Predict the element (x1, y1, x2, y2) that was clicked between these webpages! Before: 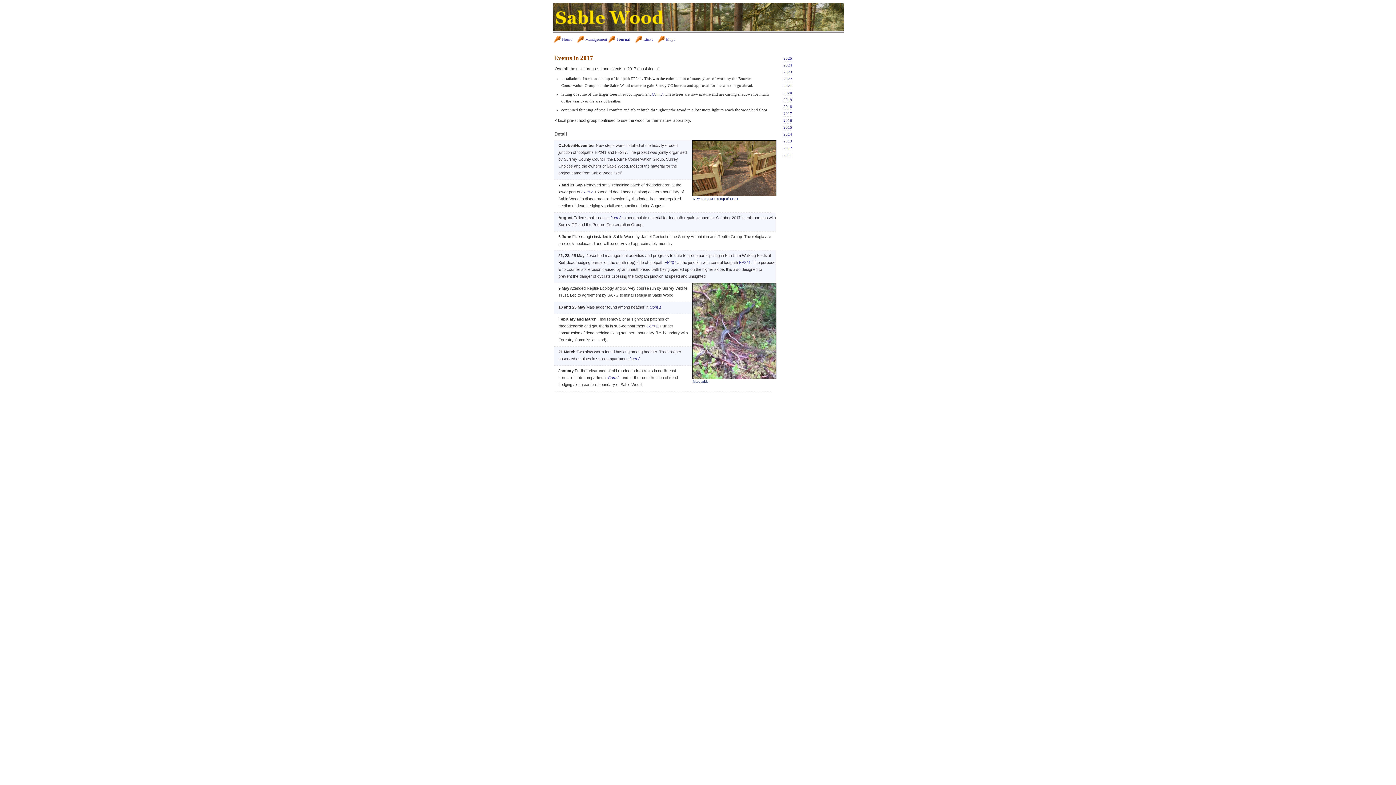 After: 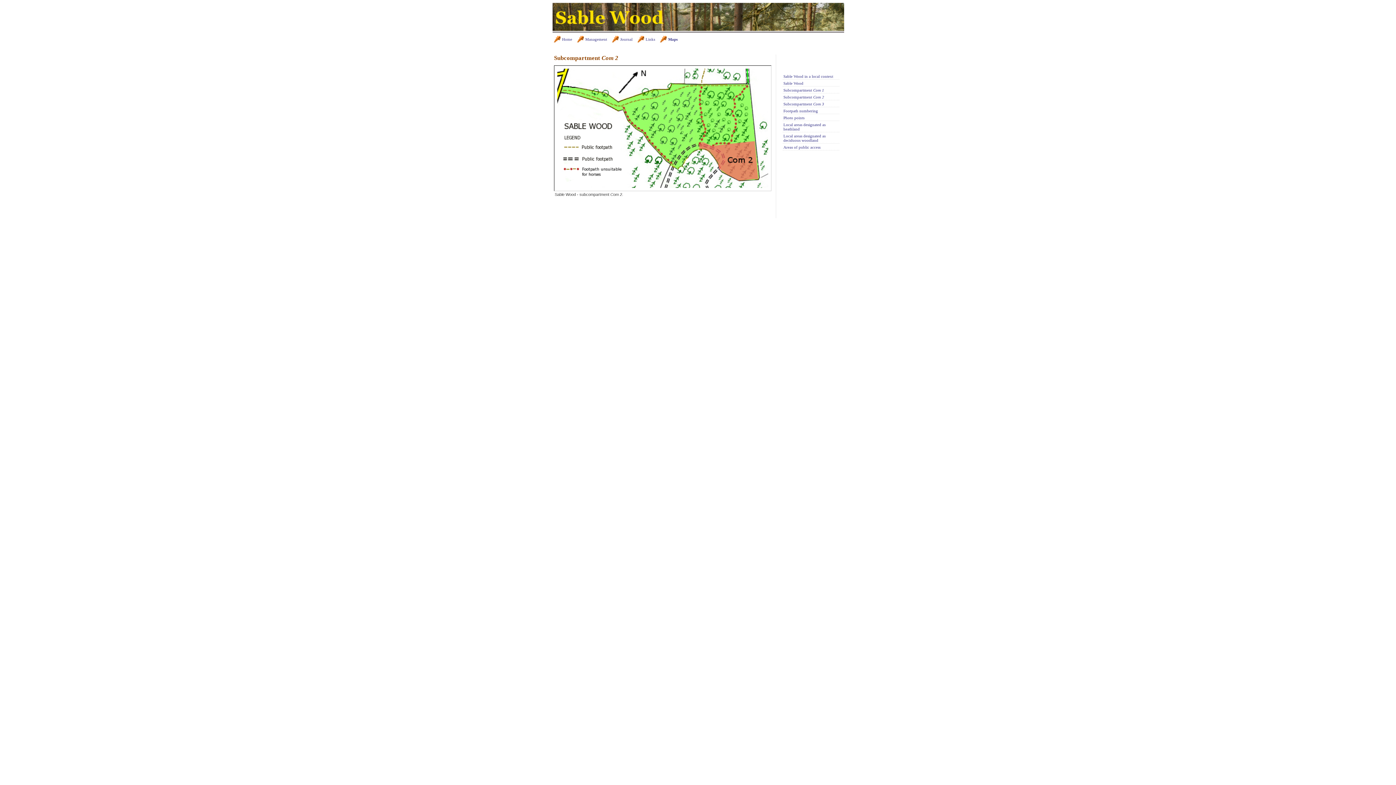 Action: label: Com 2 bbox: (628, 356, 640, 361)